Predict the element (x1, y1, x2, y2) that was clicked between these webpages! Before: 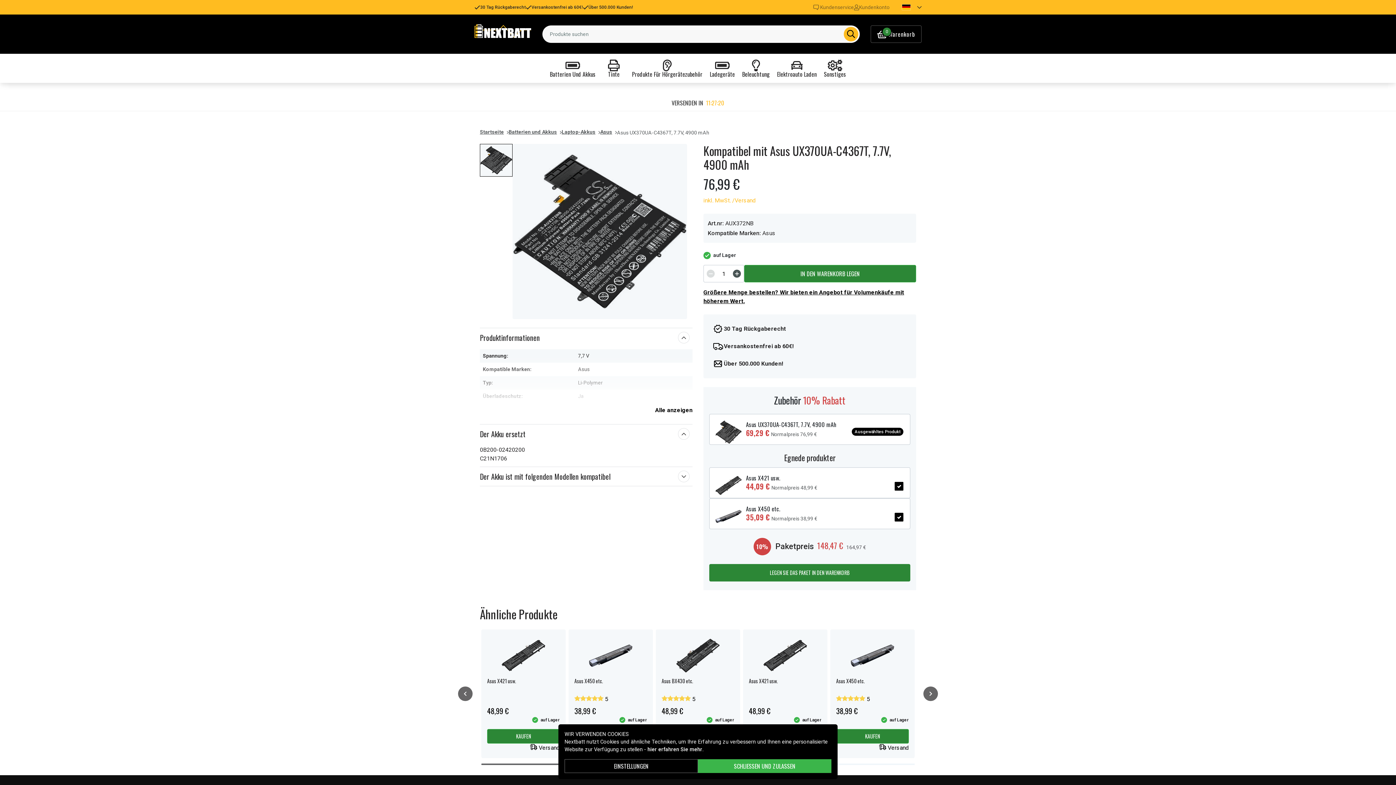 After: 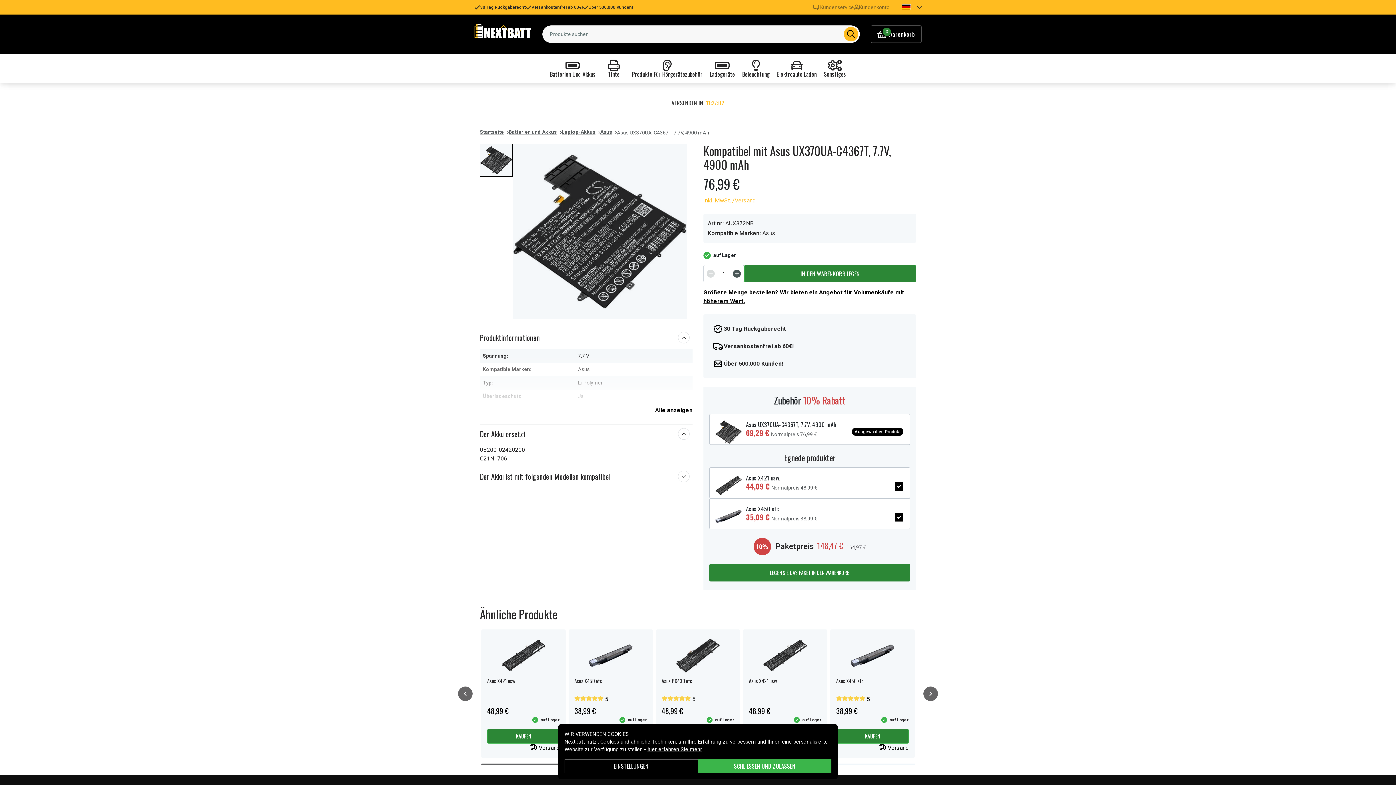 Action: label: hier erfahren Sie mehr bbox: (647, 746, 702, 753)